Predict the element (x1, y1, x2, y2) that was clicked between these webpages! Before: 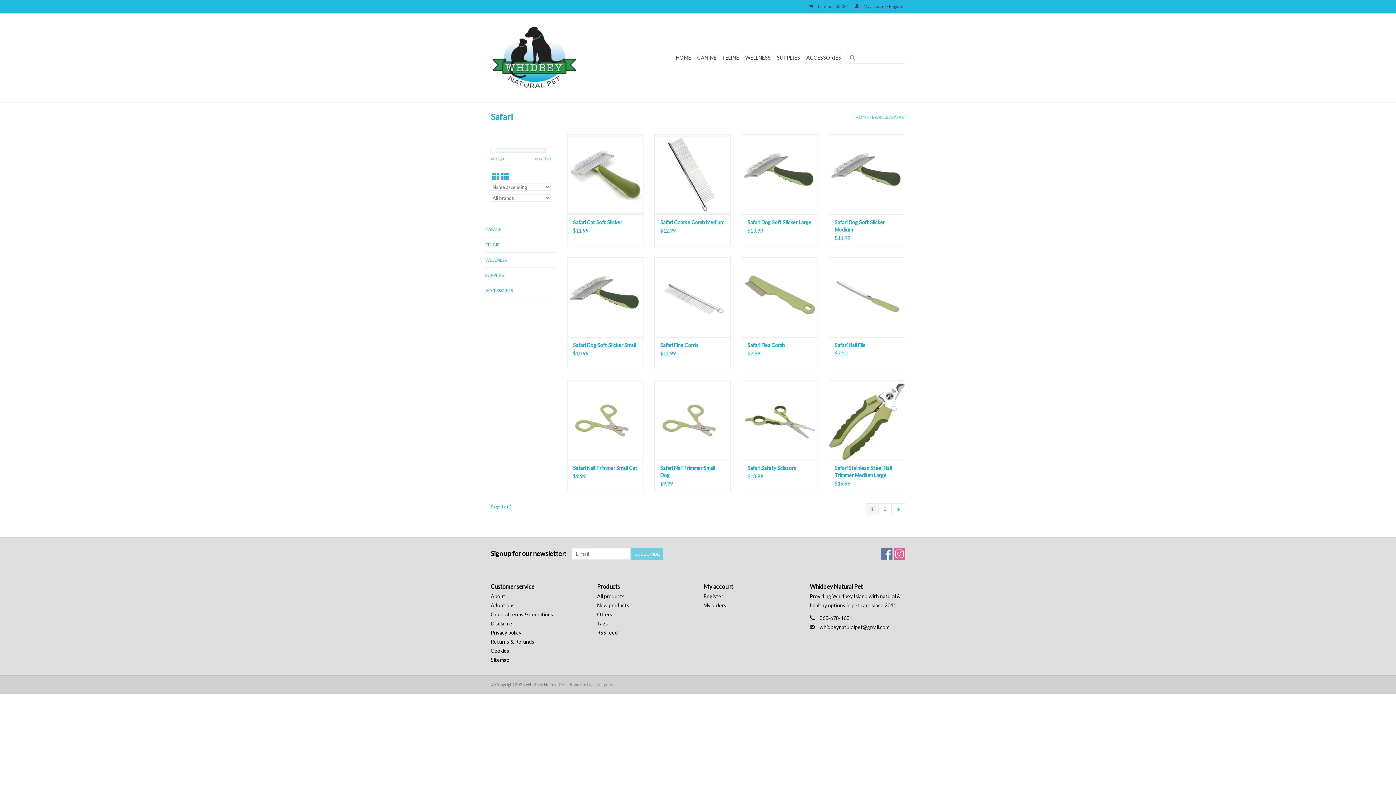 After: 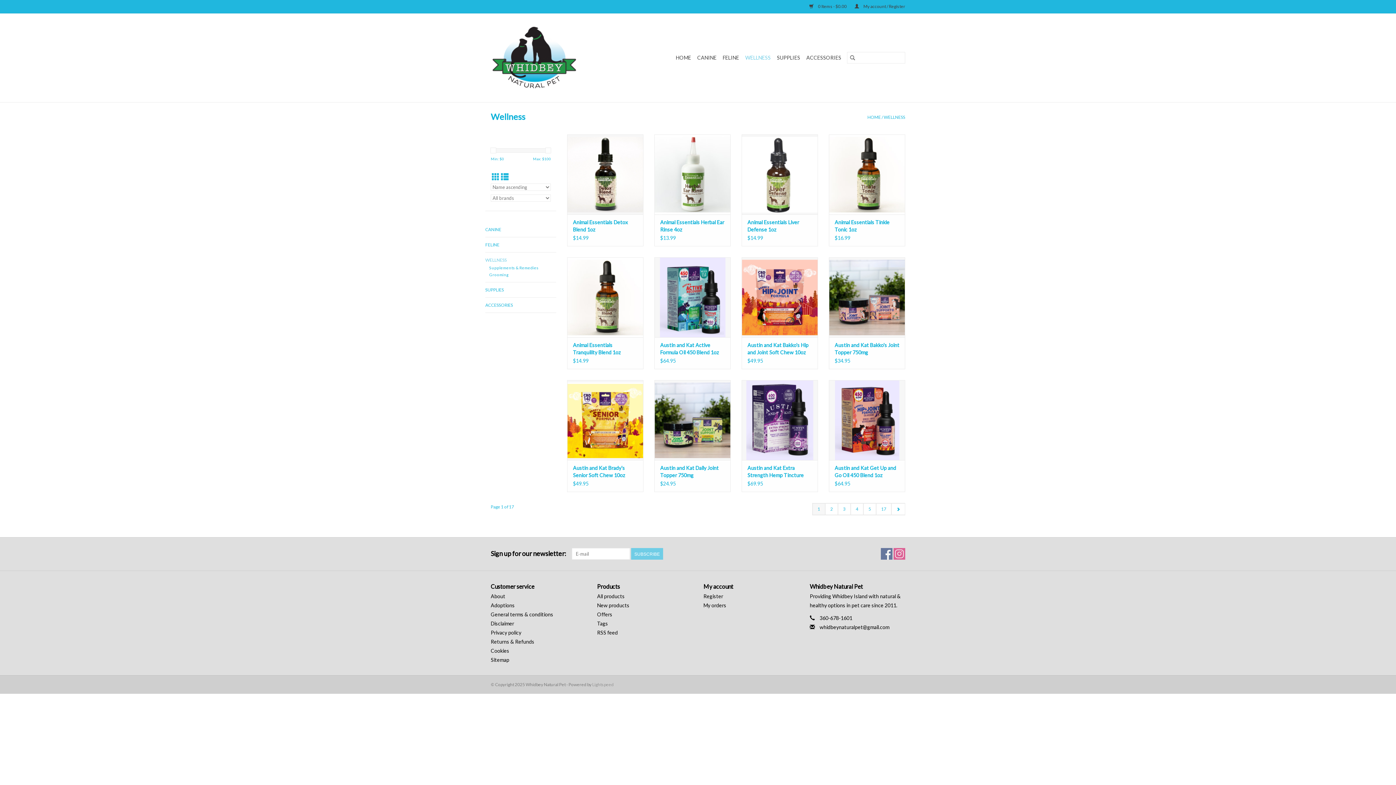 Action: label: WELLNESS bbox: (743, 52, 773, 63)